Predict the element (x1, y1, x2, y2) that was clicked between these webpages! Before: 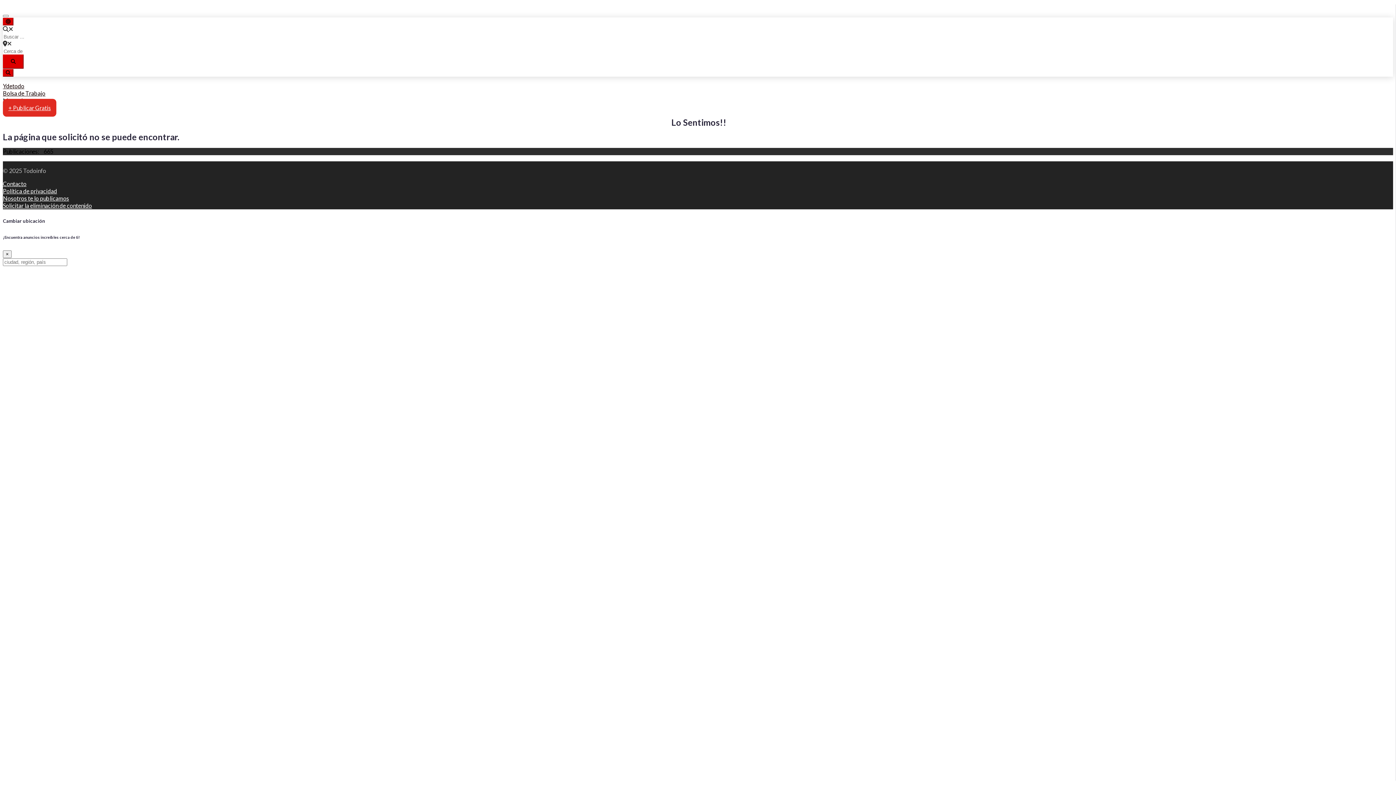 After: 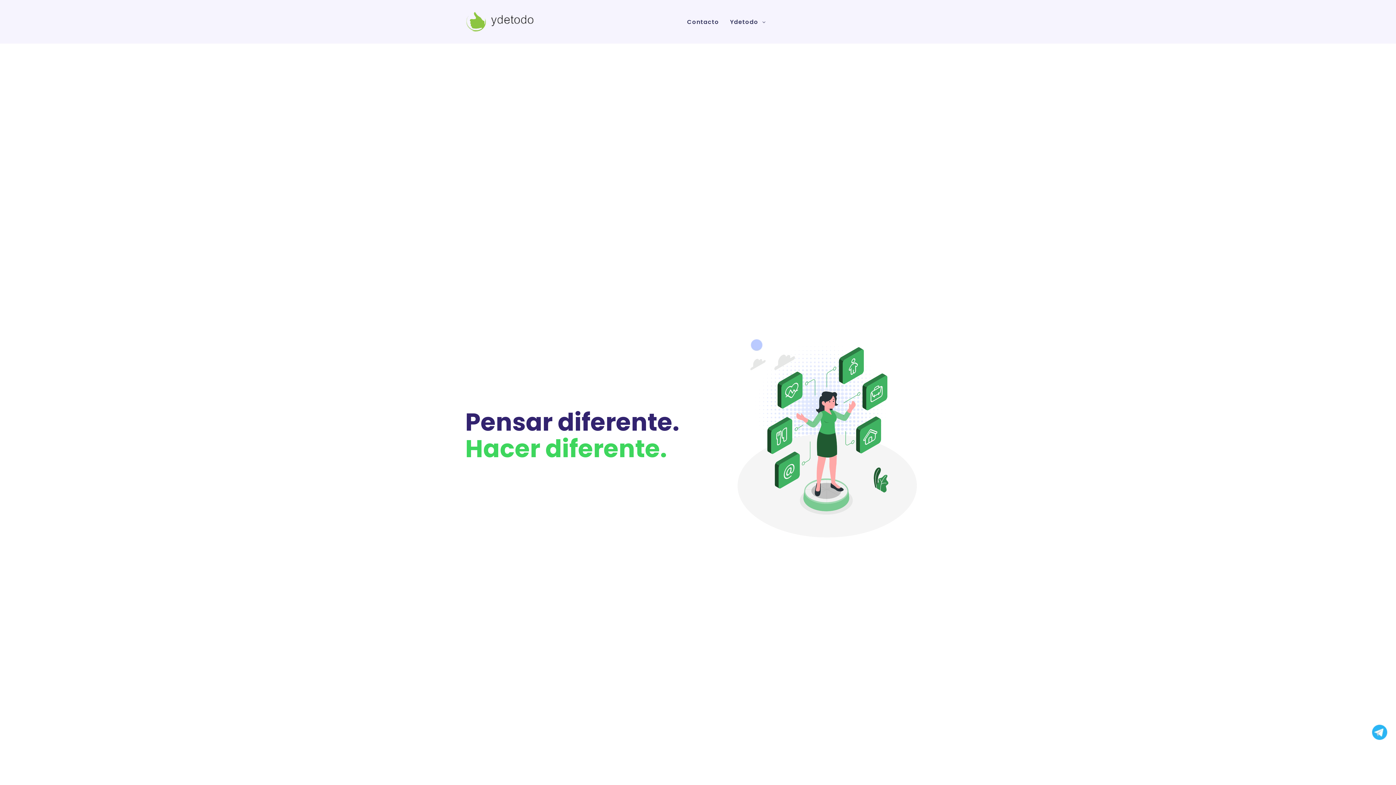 Action: label: Ydetodo bbox: (2, 82, 24, 89)